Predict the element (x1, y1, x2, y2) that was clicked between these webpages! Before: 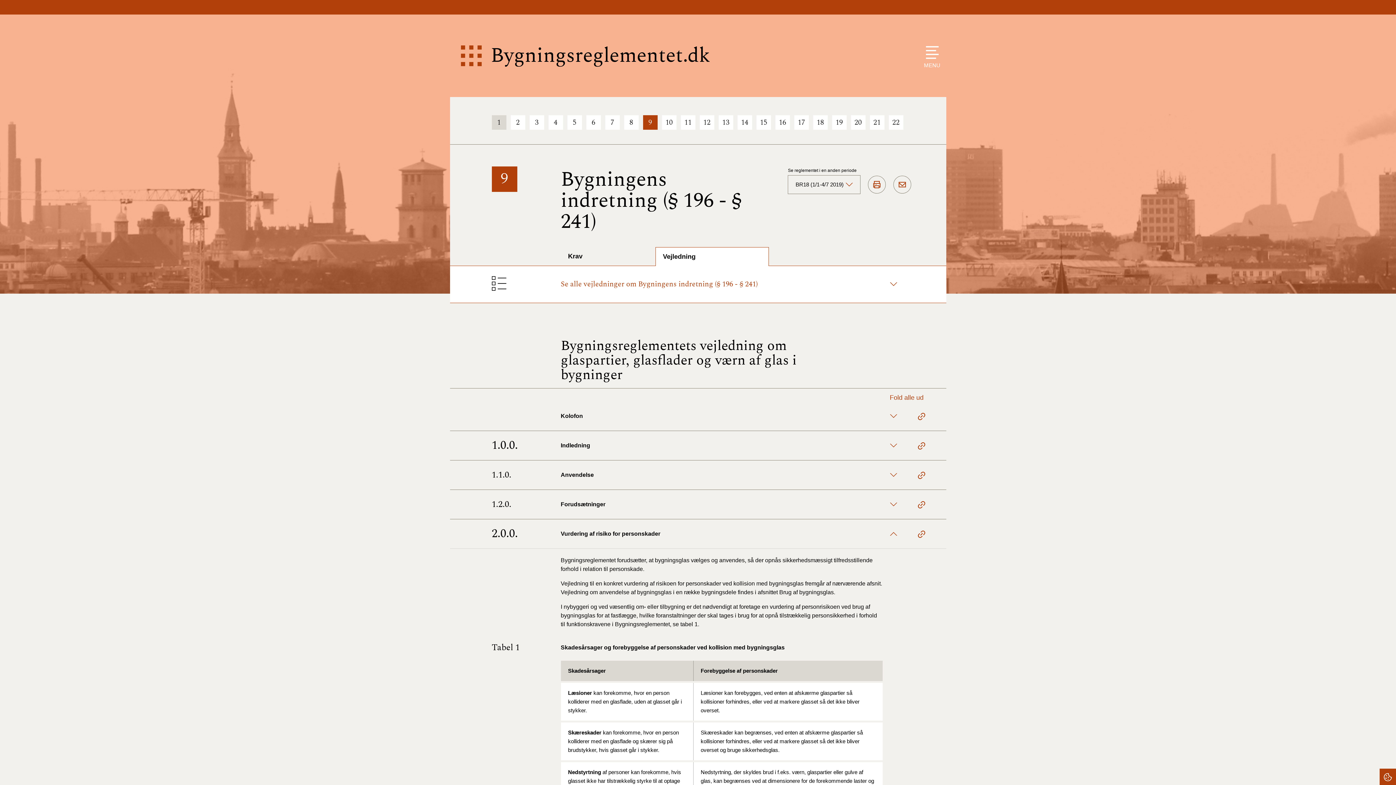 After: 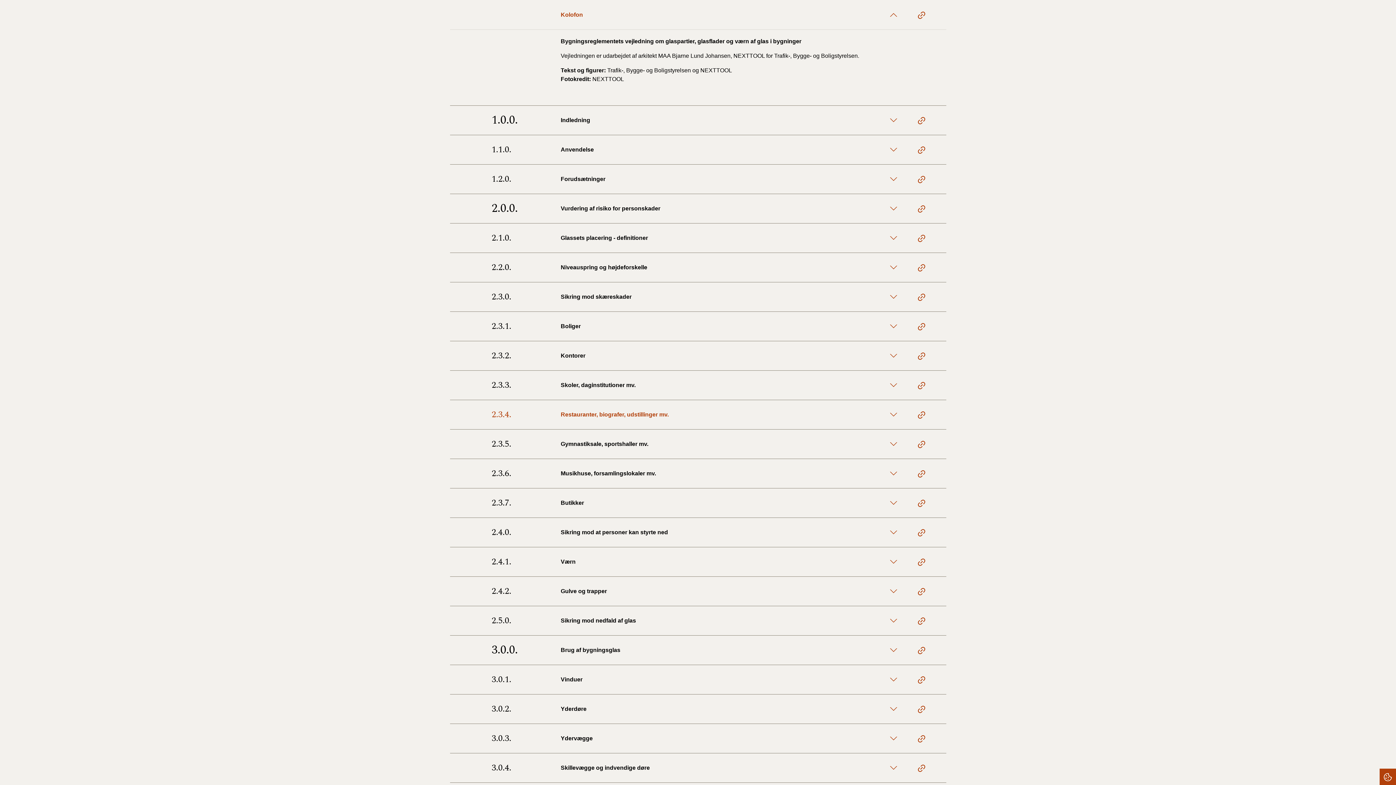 Action: label: Kolofon bbox: (491, 401, 904, 430)